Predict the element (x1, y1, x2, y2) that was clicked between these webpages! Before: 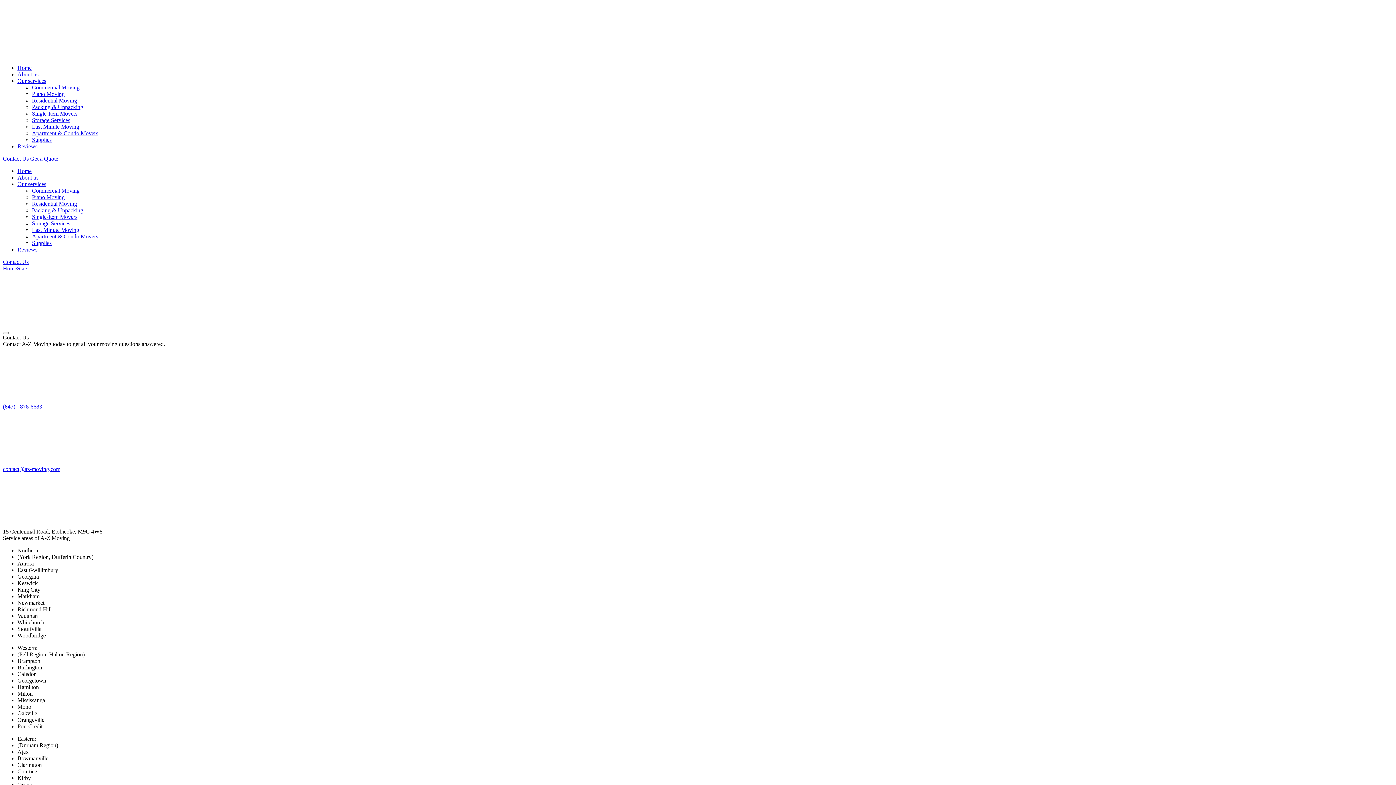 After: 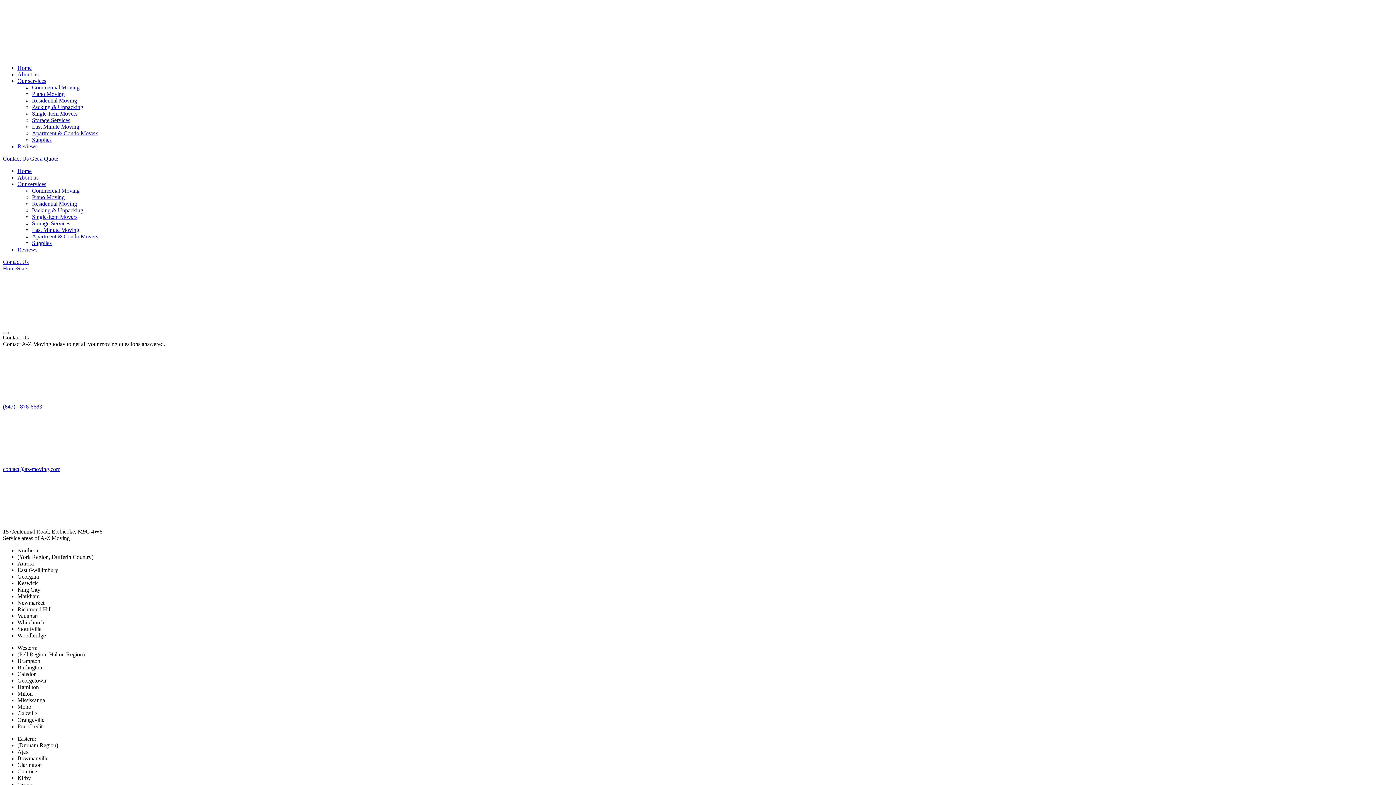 Action: label: About us bbox: (17, 71, 38, 77)